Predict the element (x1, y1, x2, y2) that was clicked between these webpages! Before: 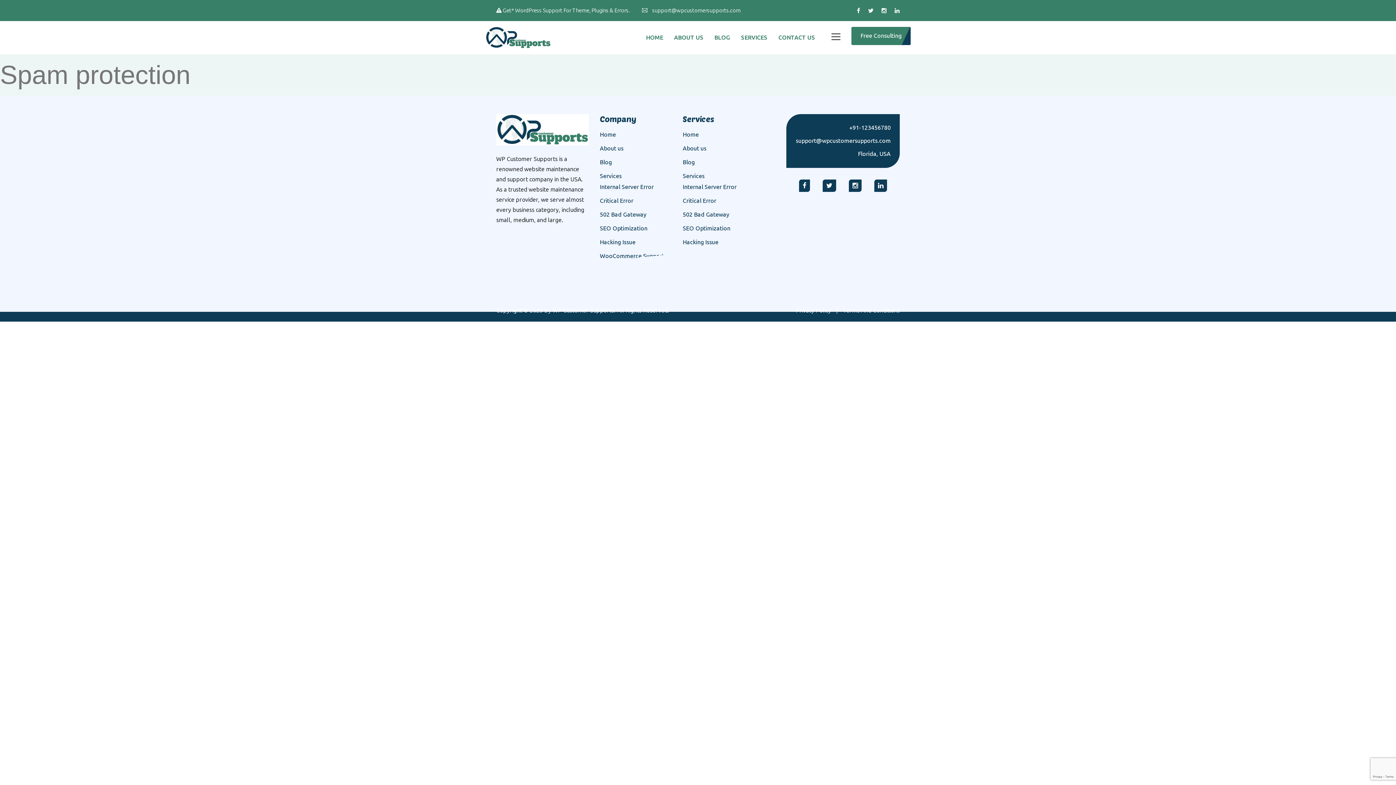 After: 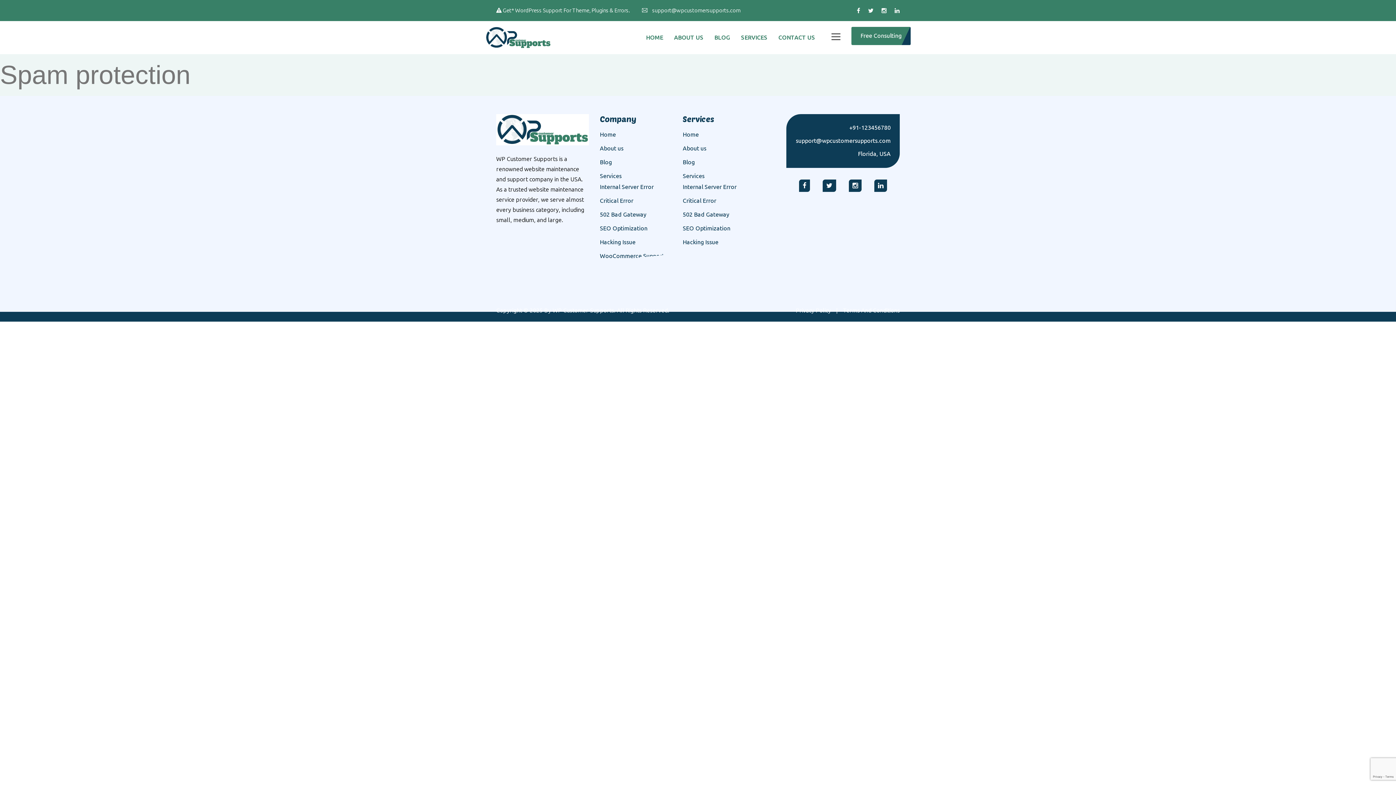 Action: bbox: (868, 7, 873, 13)